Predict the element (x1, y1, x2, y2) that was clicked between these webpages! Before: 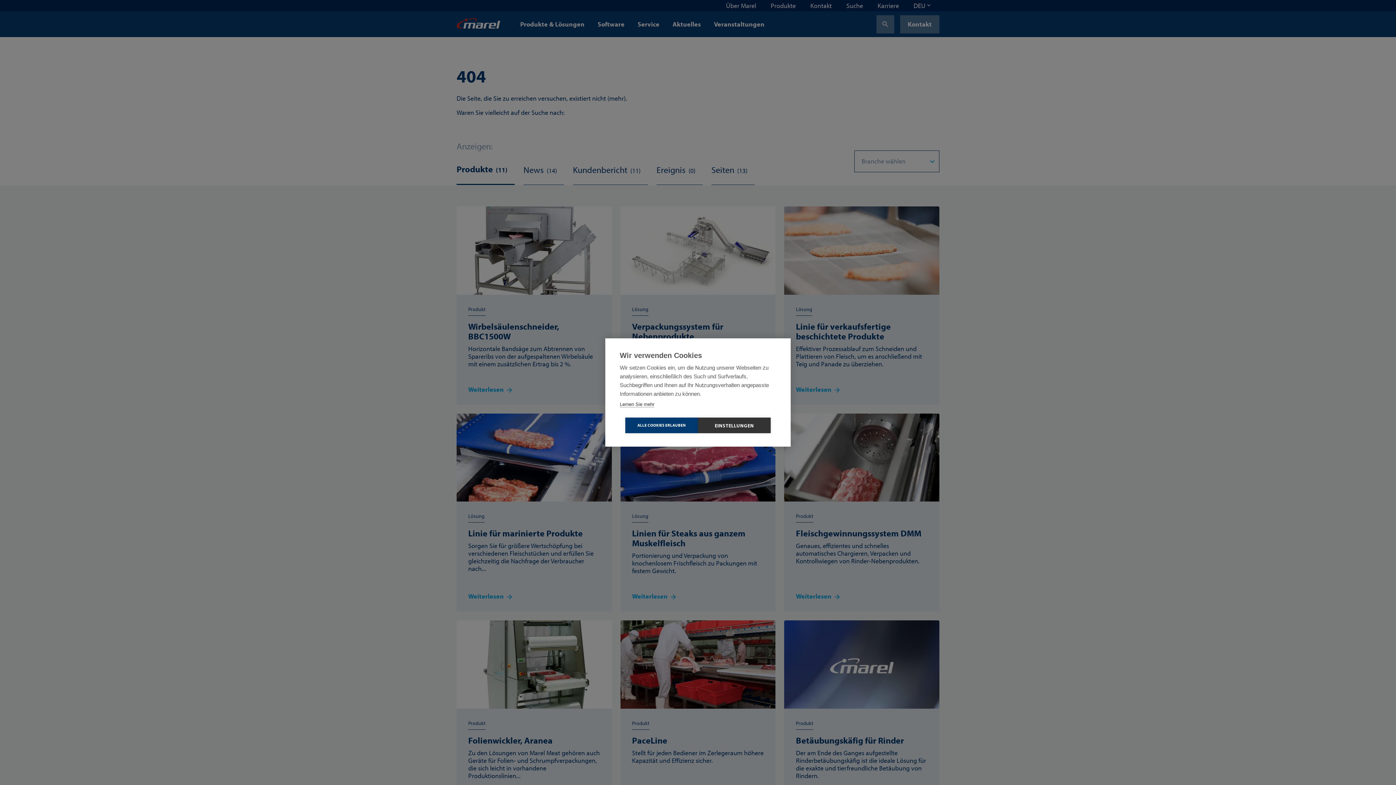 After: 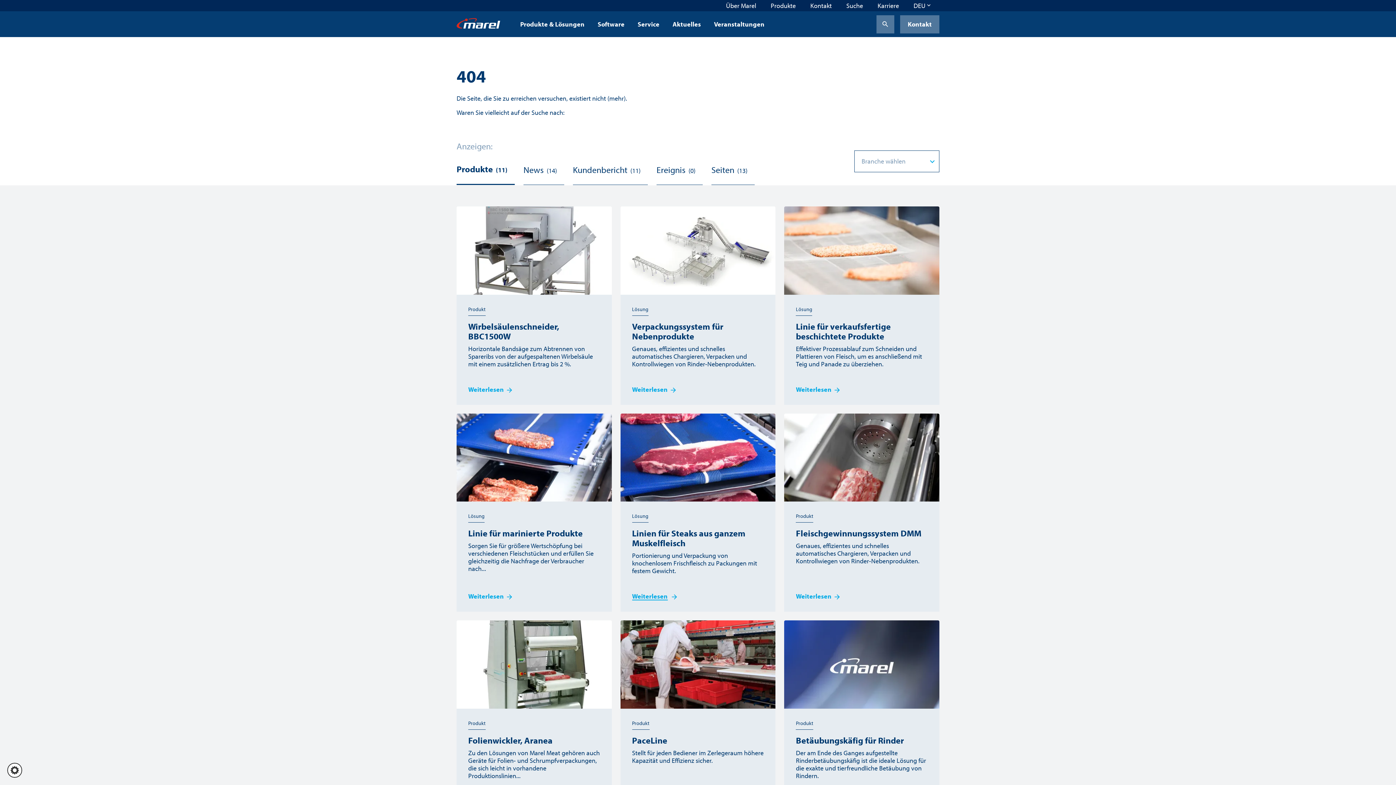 Action: label: ALLE COOKIES ERLAUBEN bbox: (625, 417, 698, 433)